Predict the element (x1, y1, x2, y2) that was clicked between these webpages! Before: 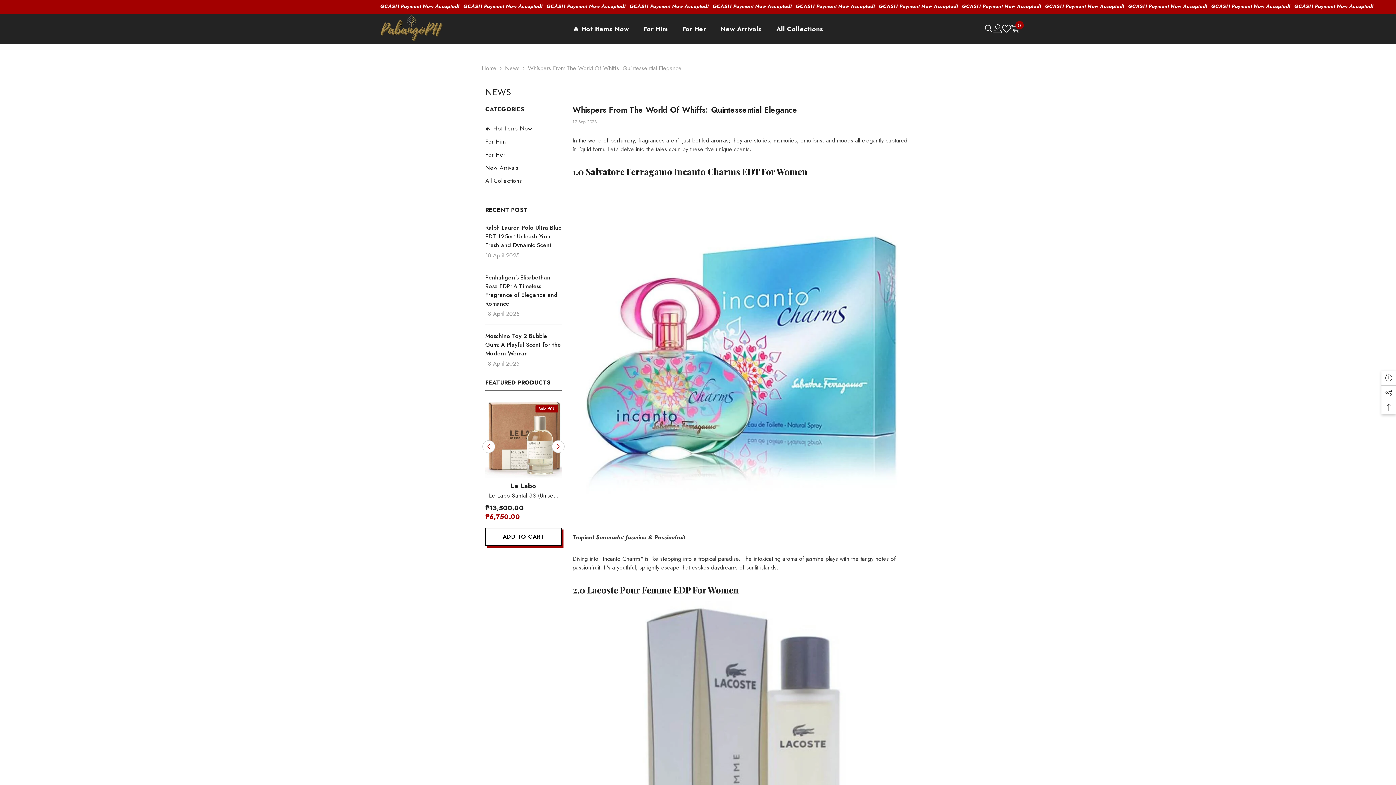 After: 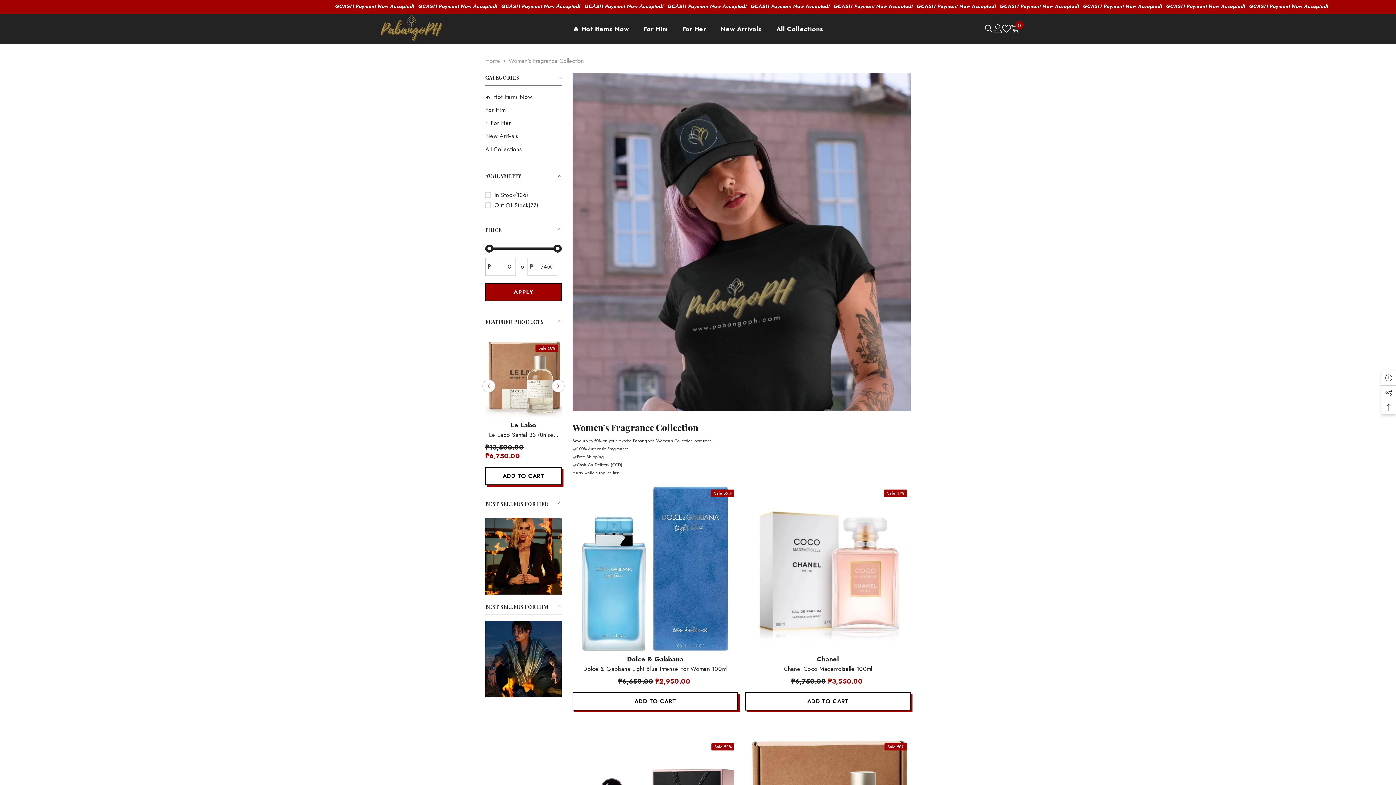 Action: bbox: (675, 24, 713, 43) label: For Her